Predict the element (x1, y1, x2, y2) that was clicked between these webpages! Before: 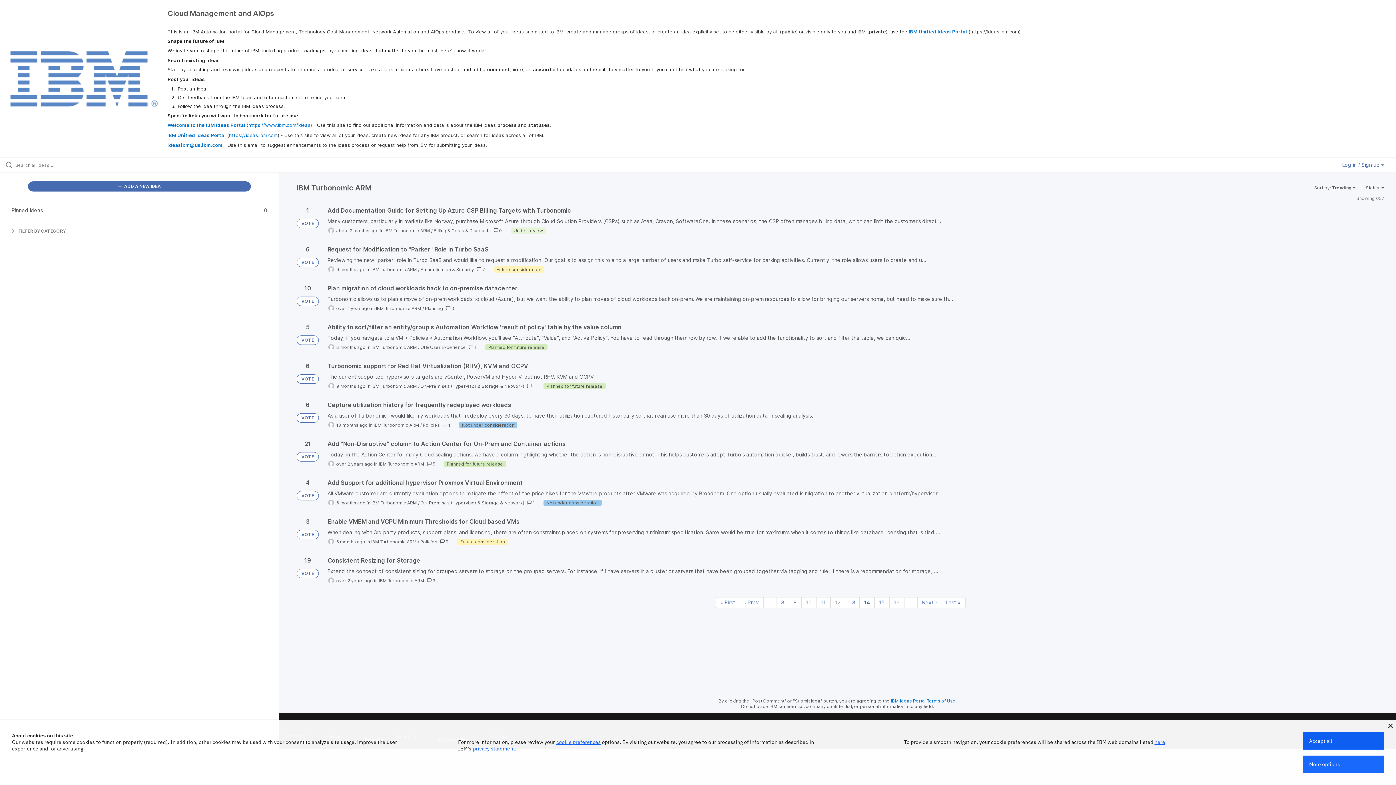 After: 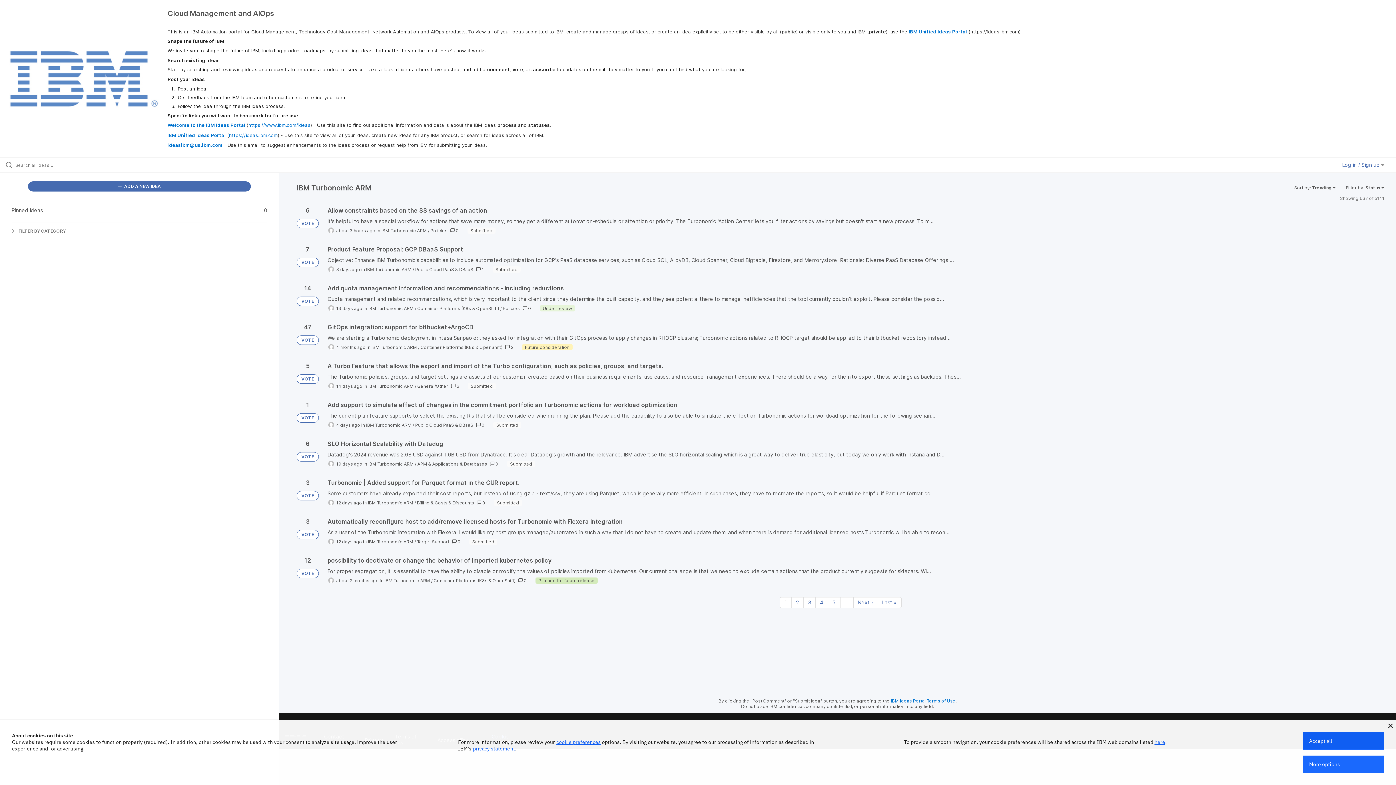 Action: label: IBM Turbonomic ARM bbox: (371, 383, 417, 388)